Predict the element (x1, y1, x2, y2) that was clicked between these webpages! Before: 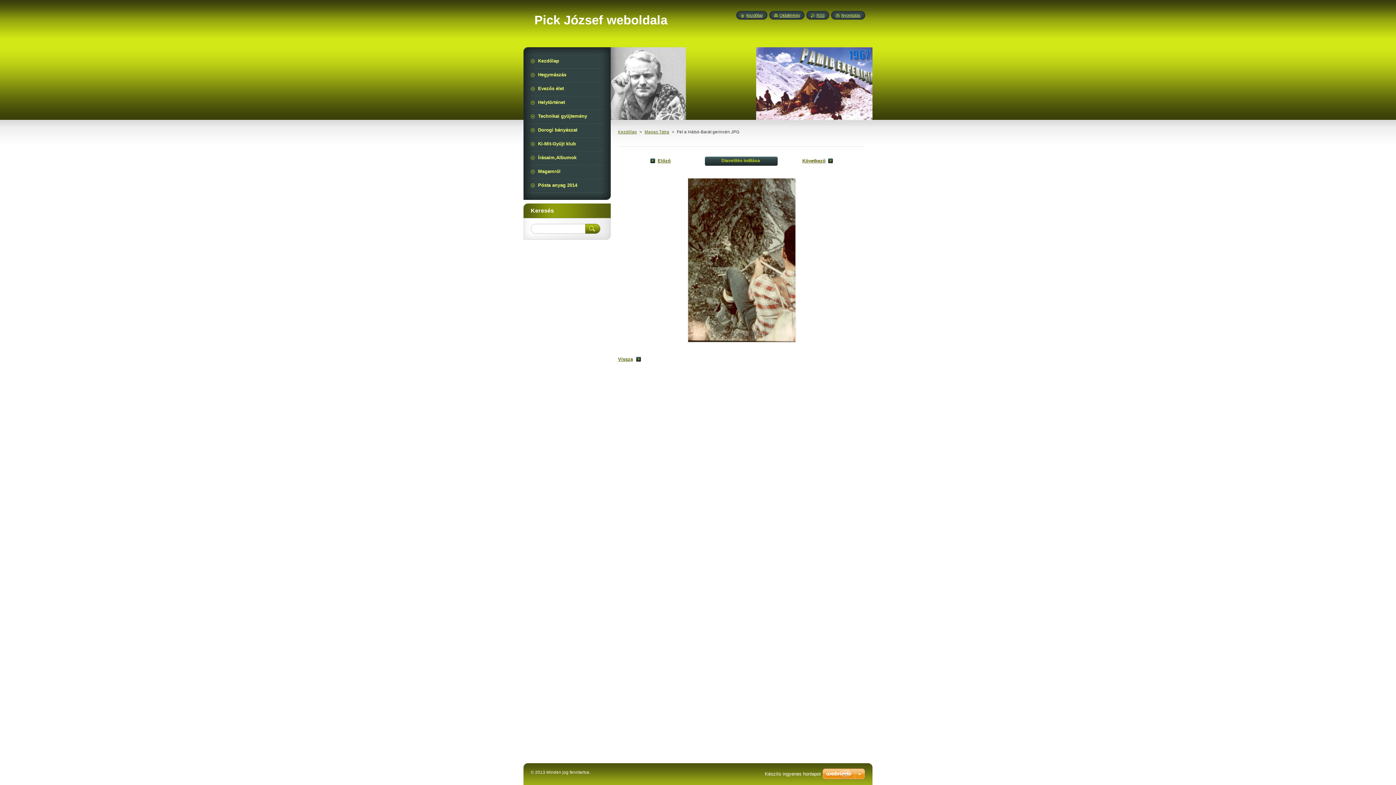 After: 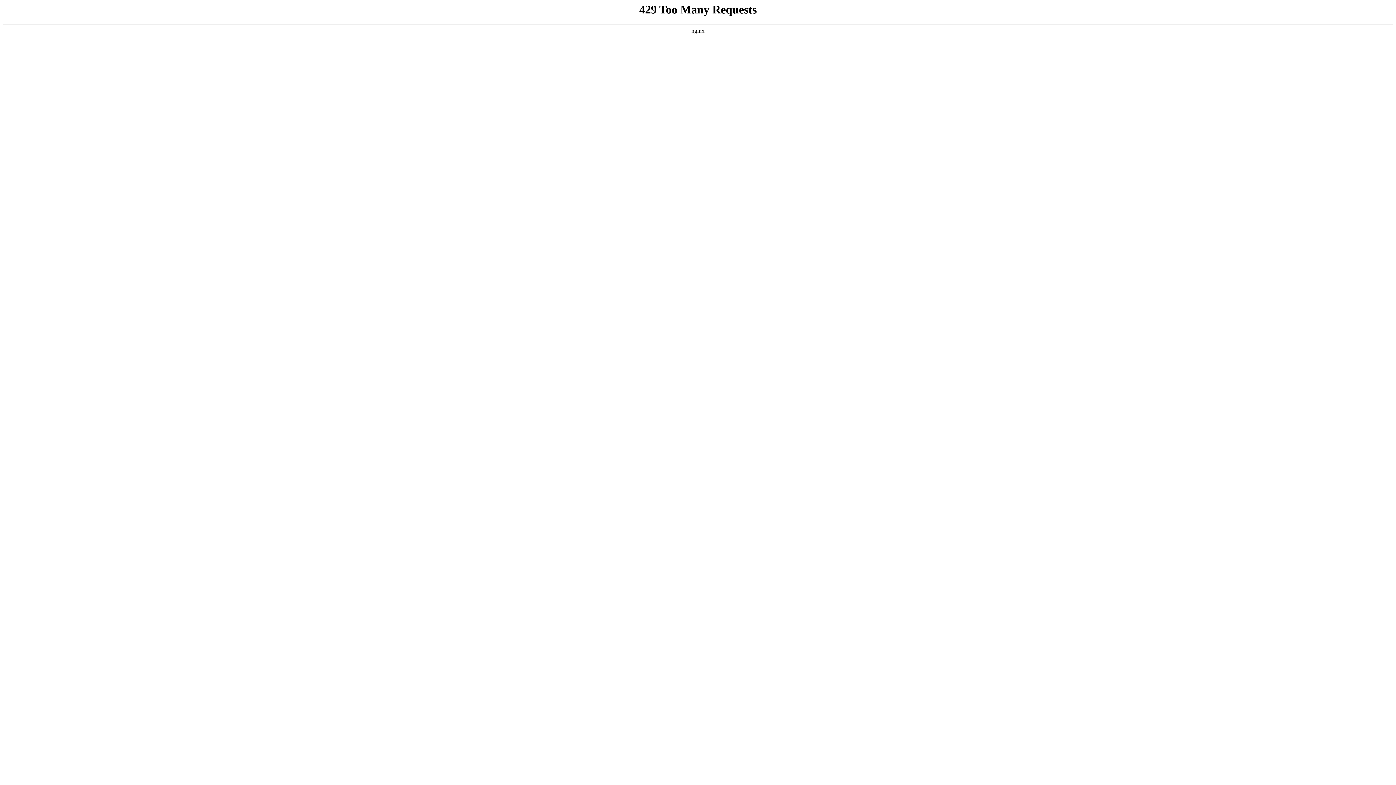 Action: bbox: (765, 771, 821, 777) label: Készíts ingyenes honlapot